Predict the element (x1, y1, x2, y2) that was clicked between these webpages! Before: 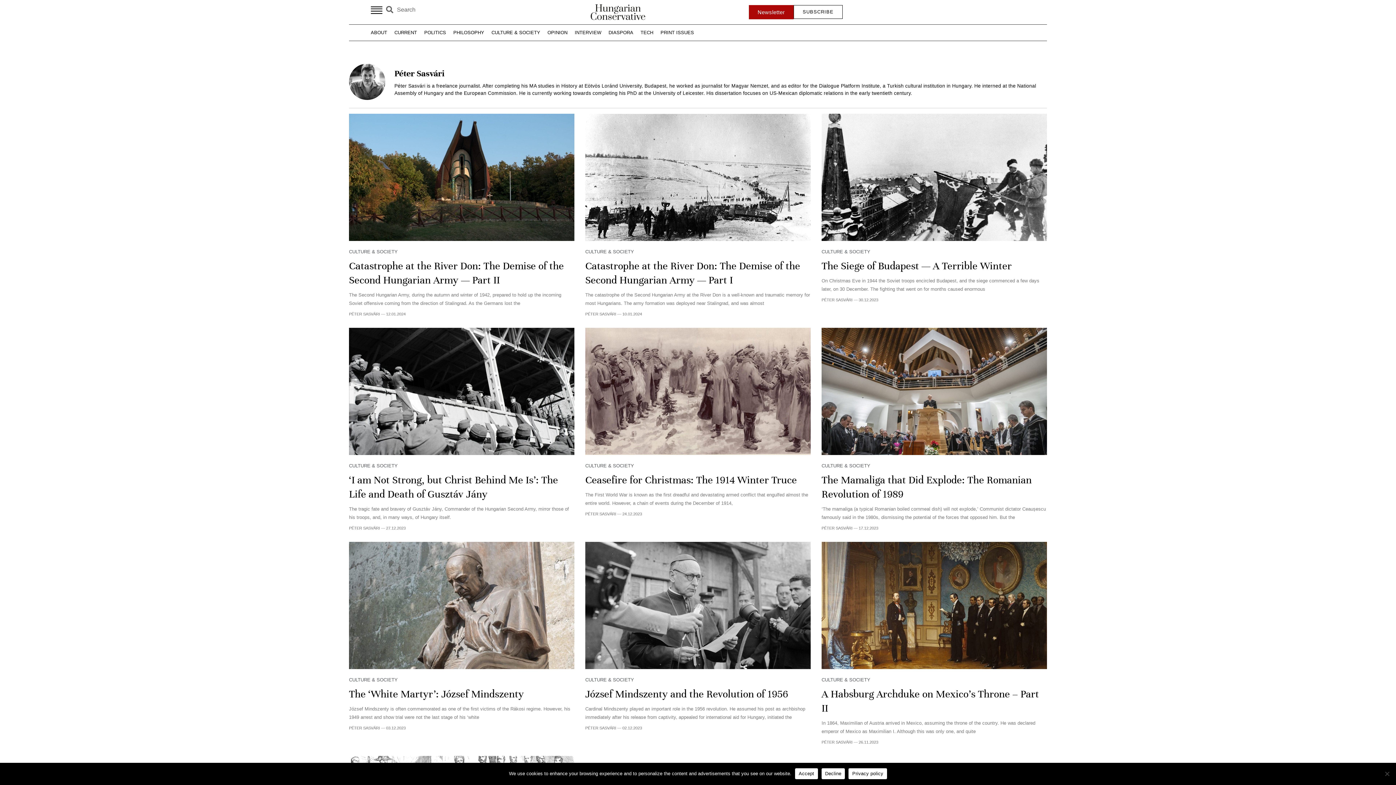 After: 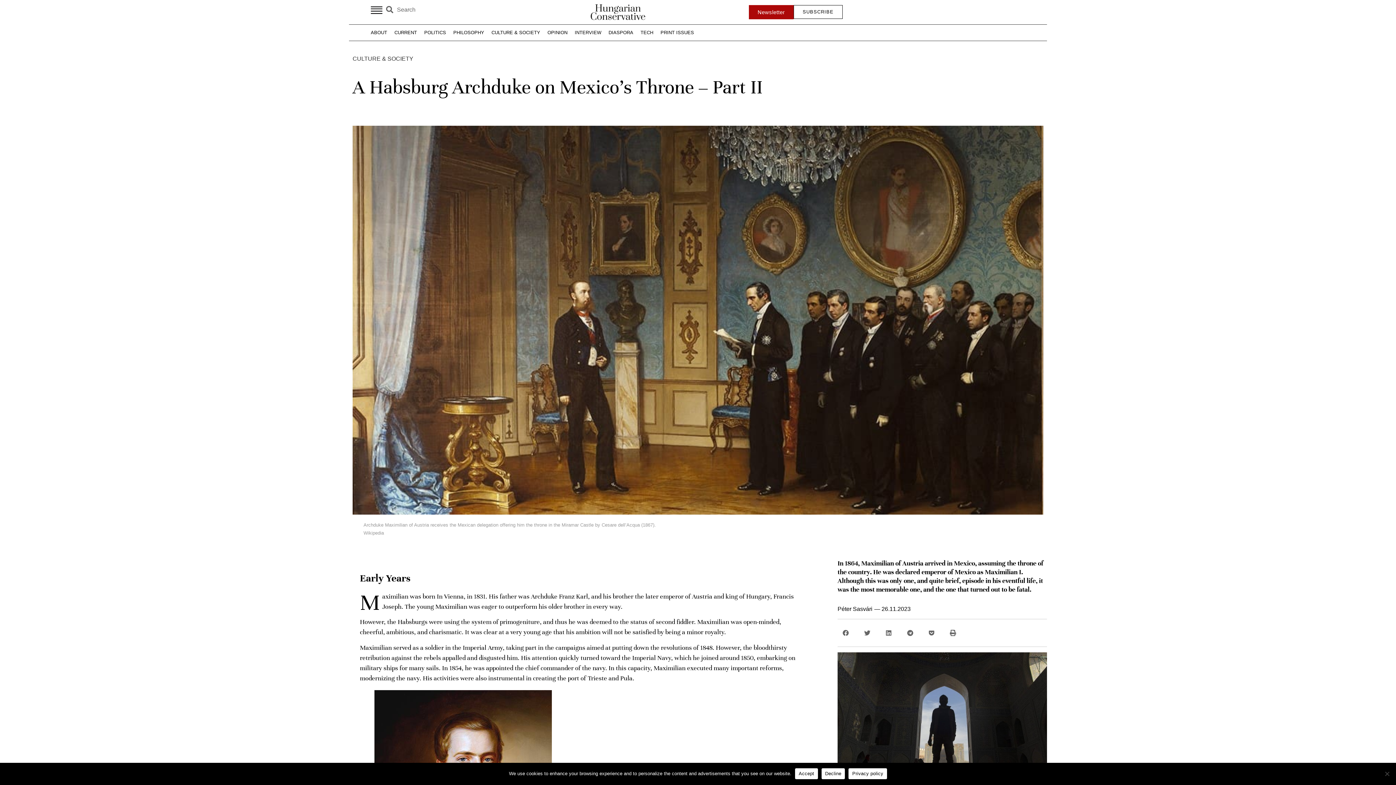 Action: bbox: (821, 542, 1047, 669)